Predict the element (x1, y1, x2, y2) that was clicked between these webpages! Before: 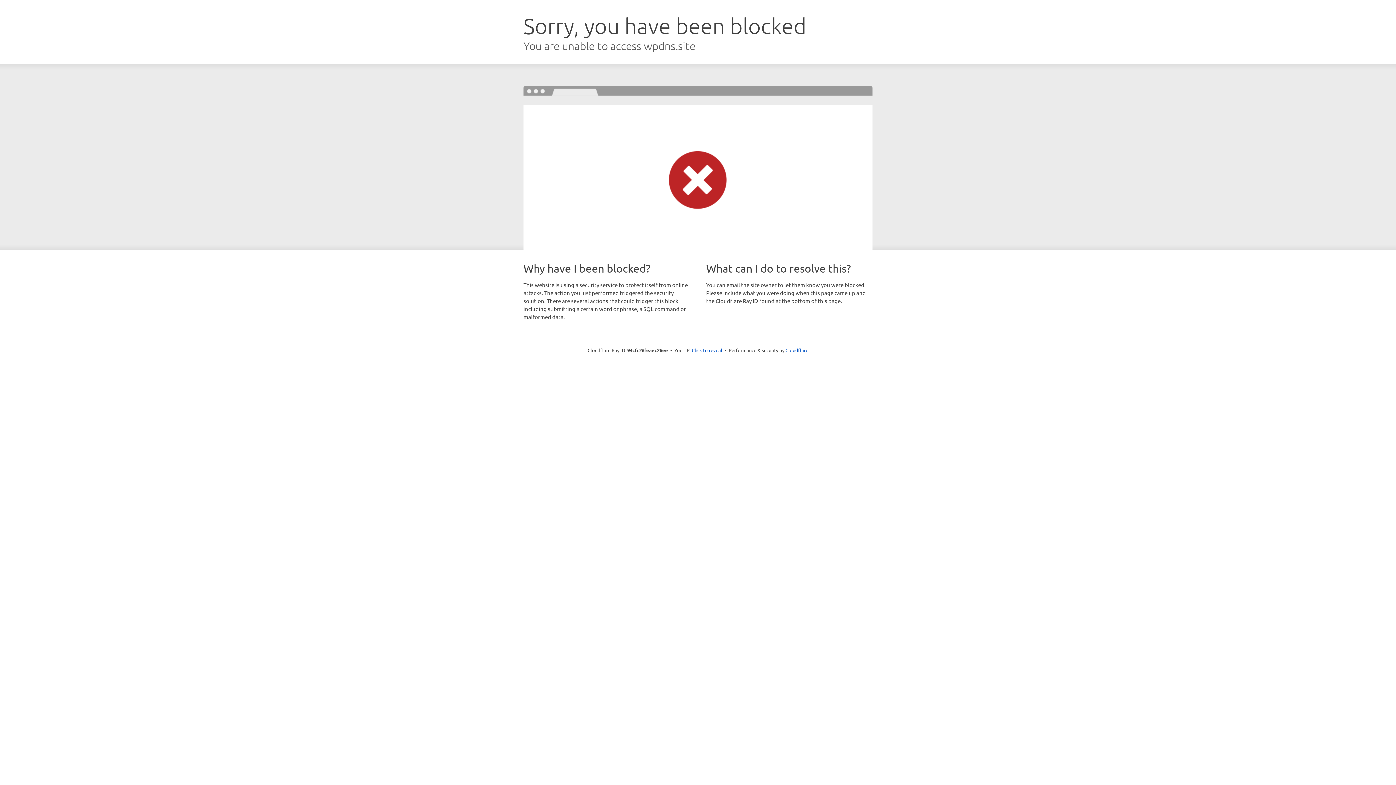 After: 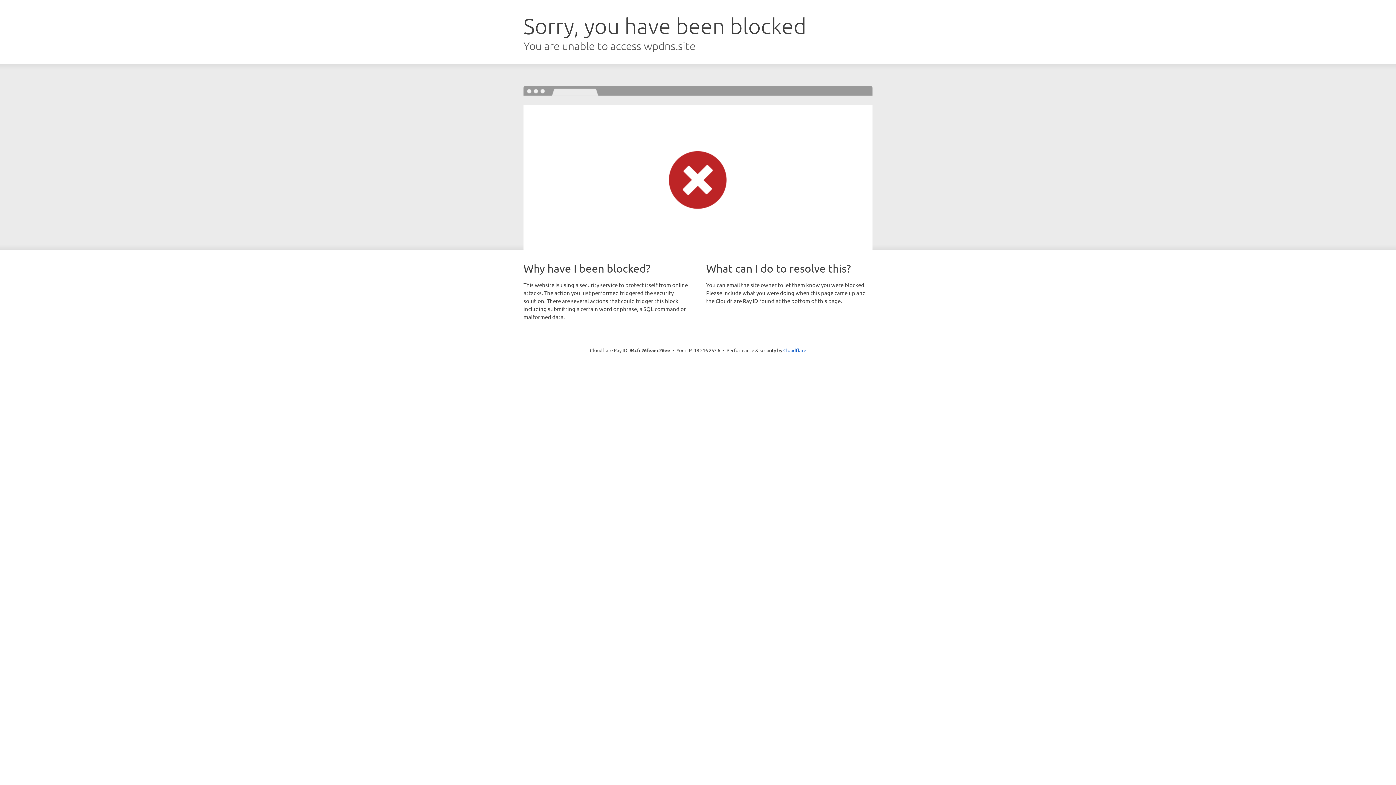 Action: label: Click to reveal bbox: (692, 346, 722, 353)